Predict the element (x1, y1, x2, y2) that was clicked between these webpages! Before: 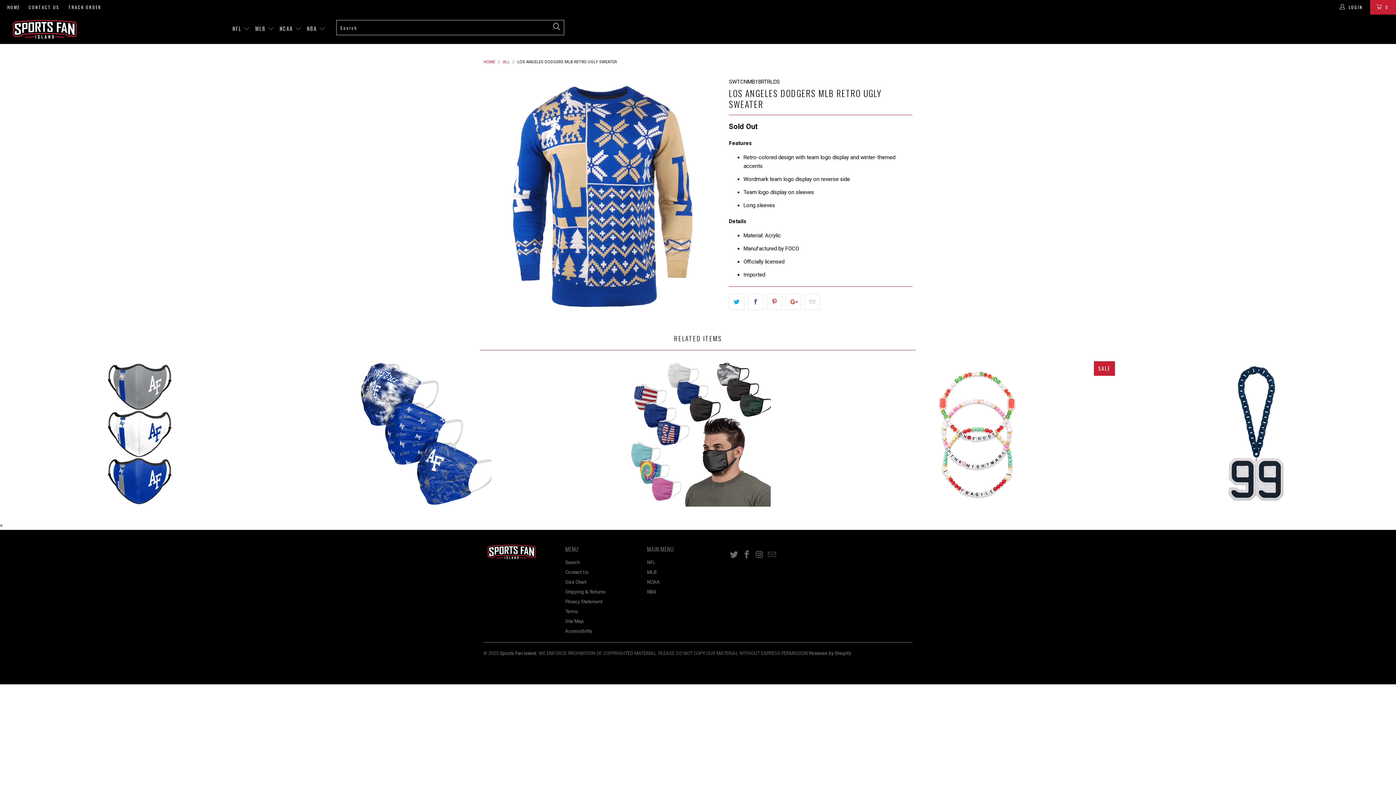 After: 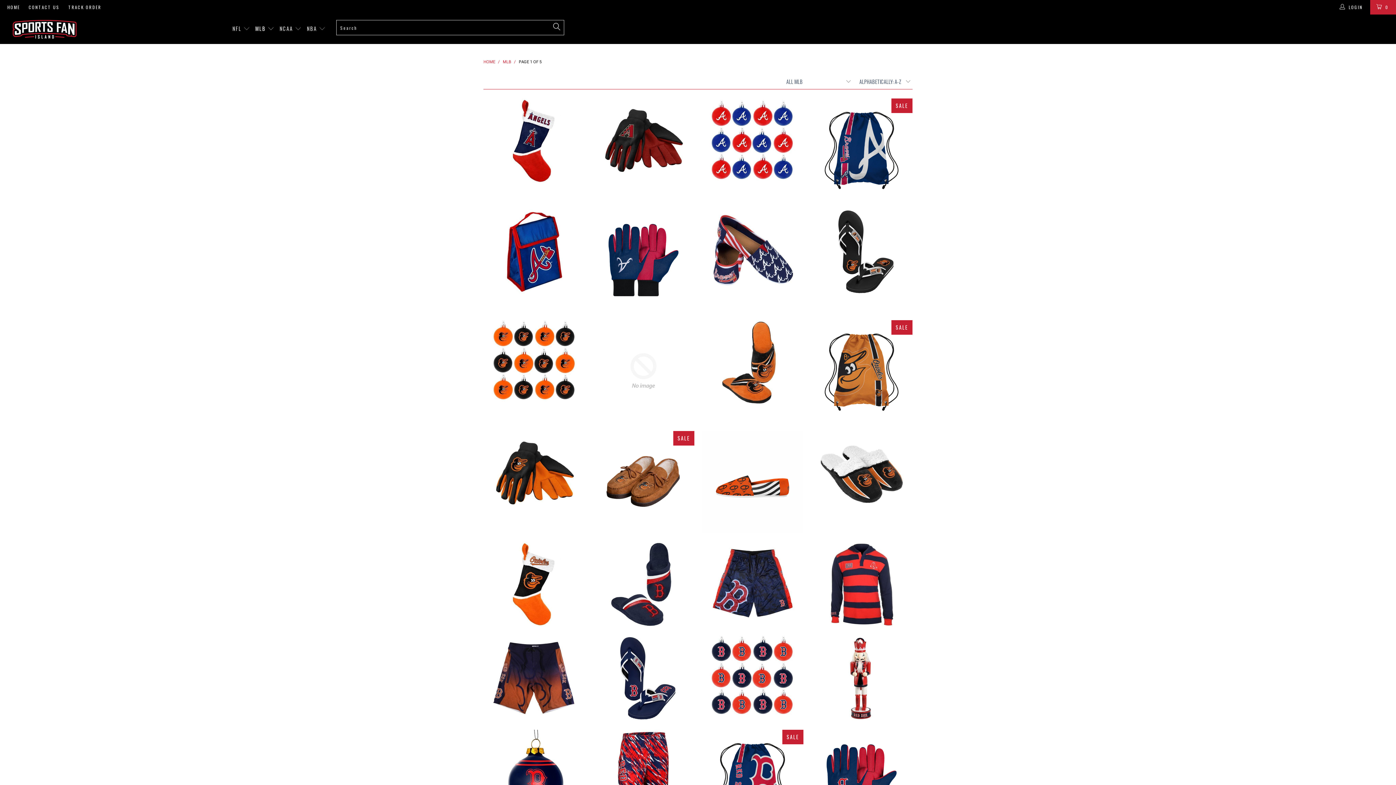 Action: bbox: (647, 569, 656, 575) label: MLB